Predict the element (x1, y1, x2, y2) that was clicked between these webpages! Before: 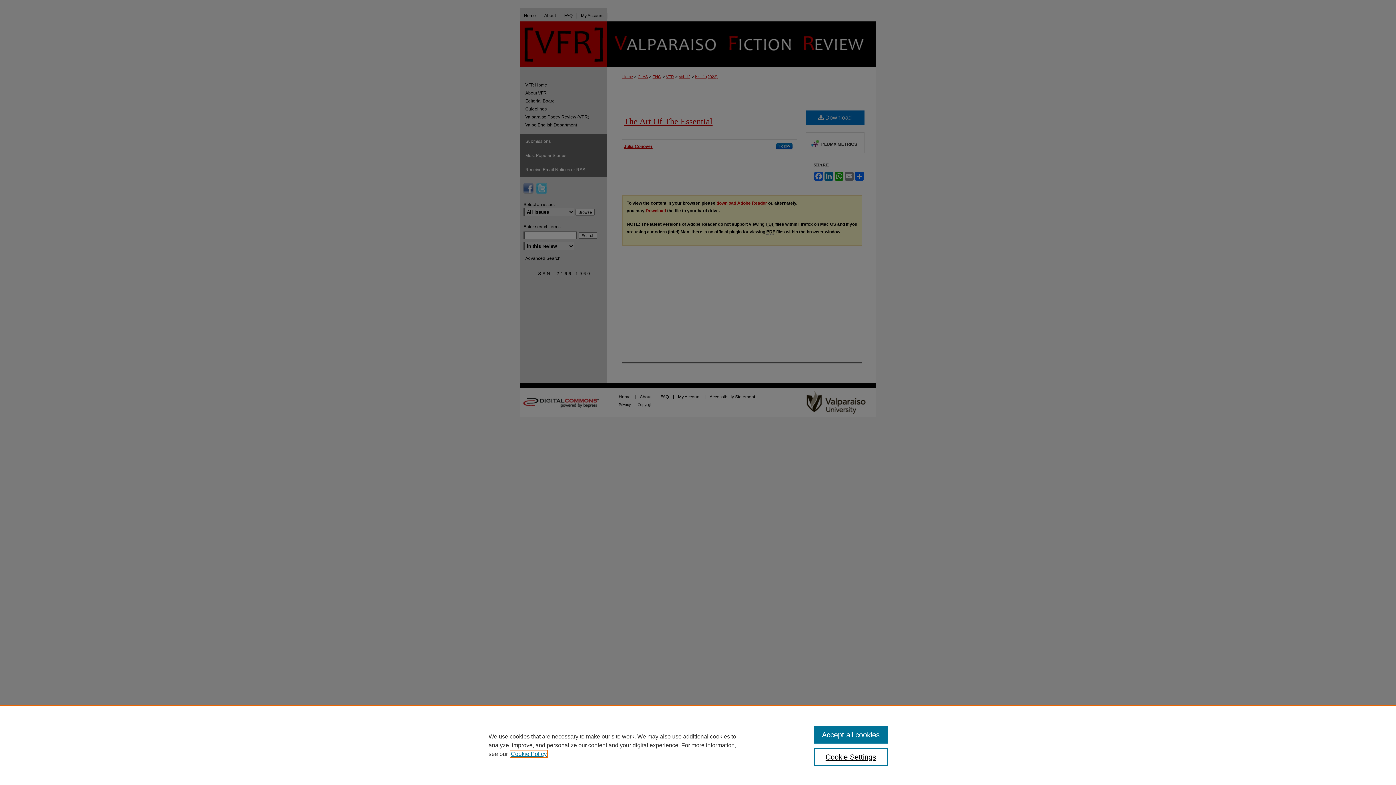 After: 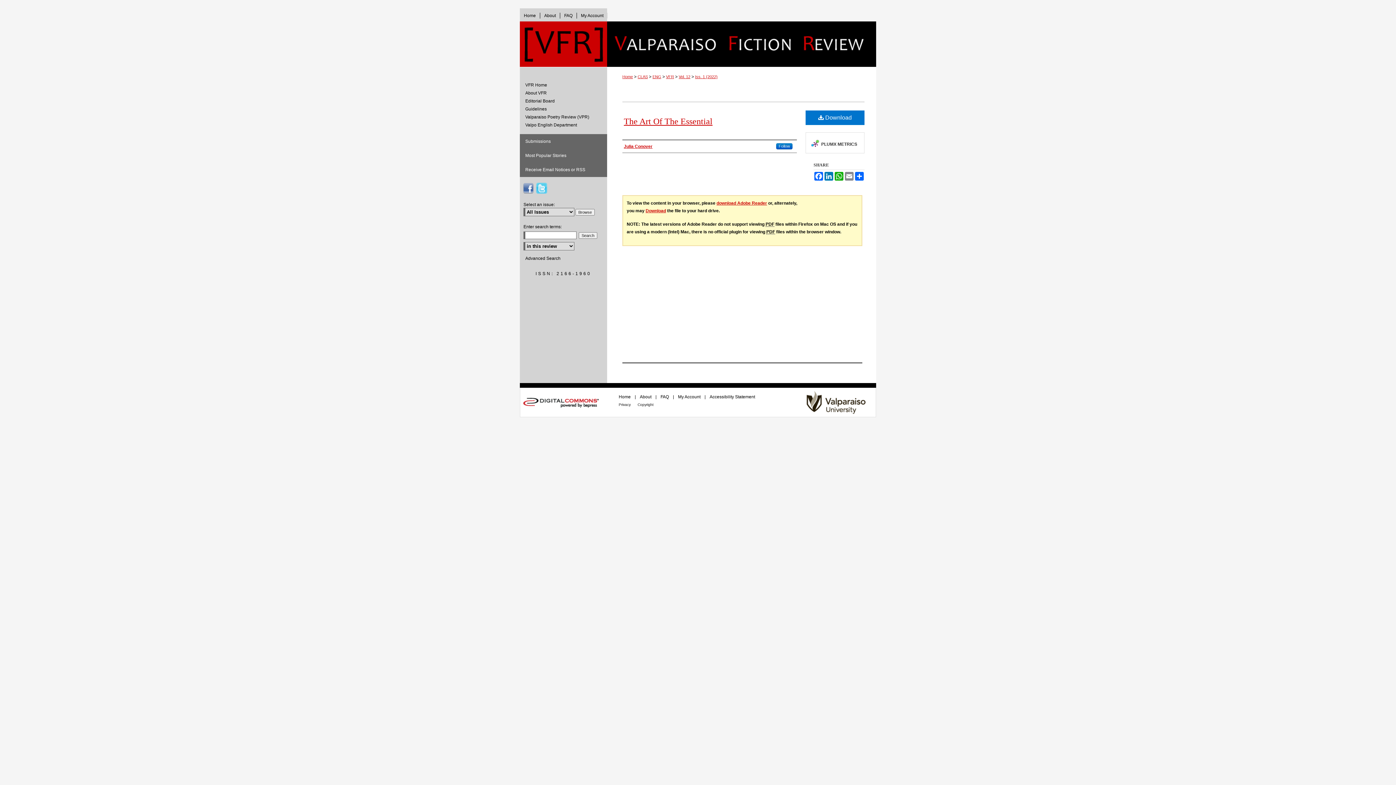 Action: label: Accept all cookies bbox: (814, 726, 887, 744)